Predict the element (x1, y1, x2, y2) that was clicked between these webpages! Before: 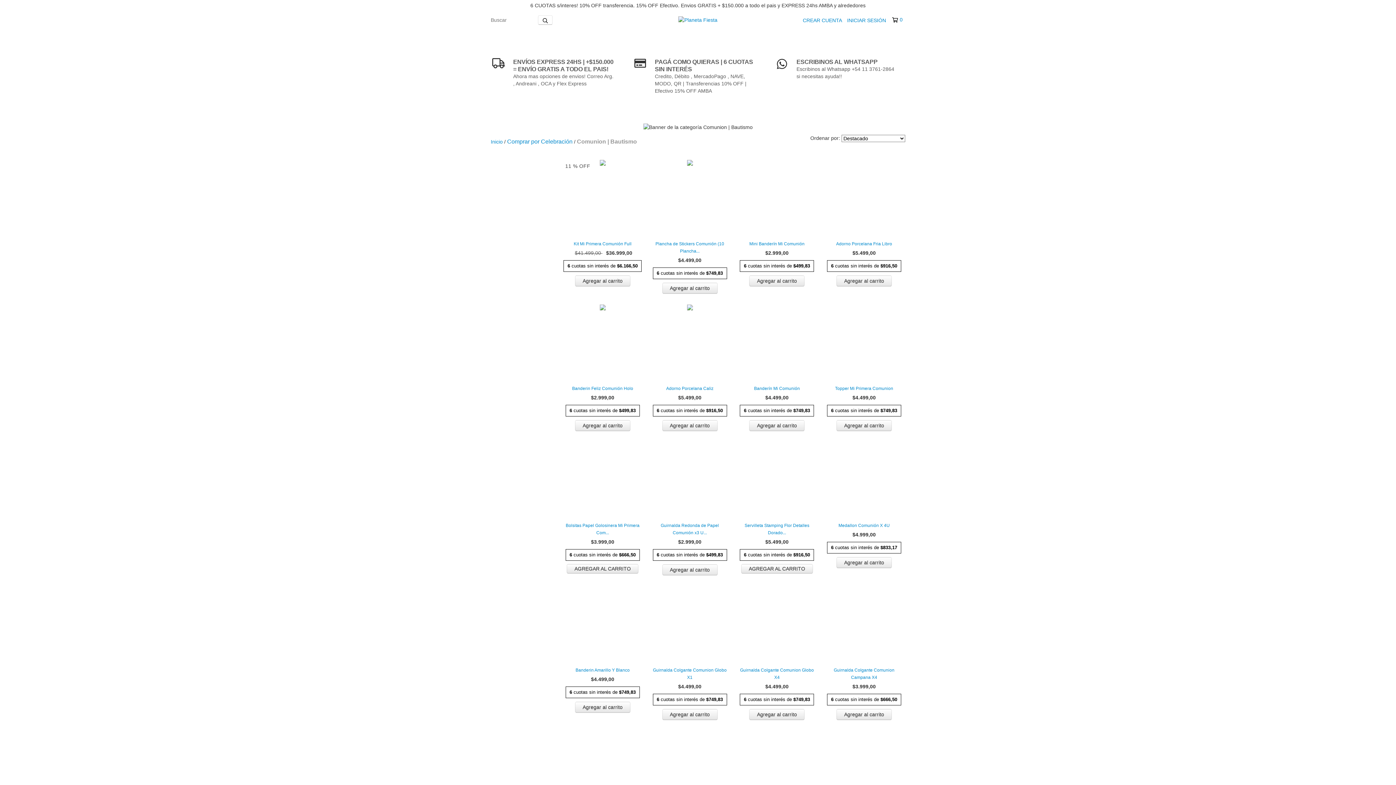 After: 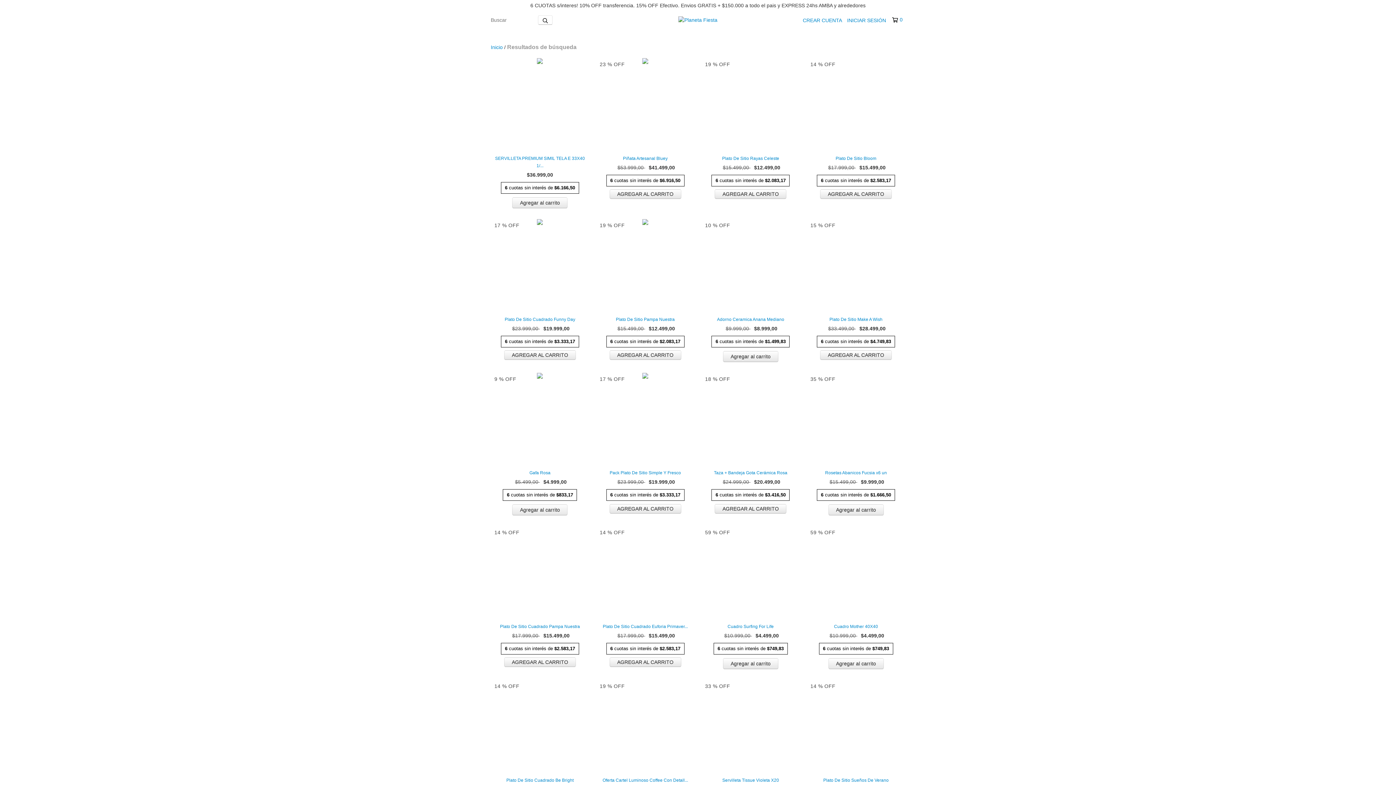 Action: label: Buscar bbox: (538, 15, 552, 24)